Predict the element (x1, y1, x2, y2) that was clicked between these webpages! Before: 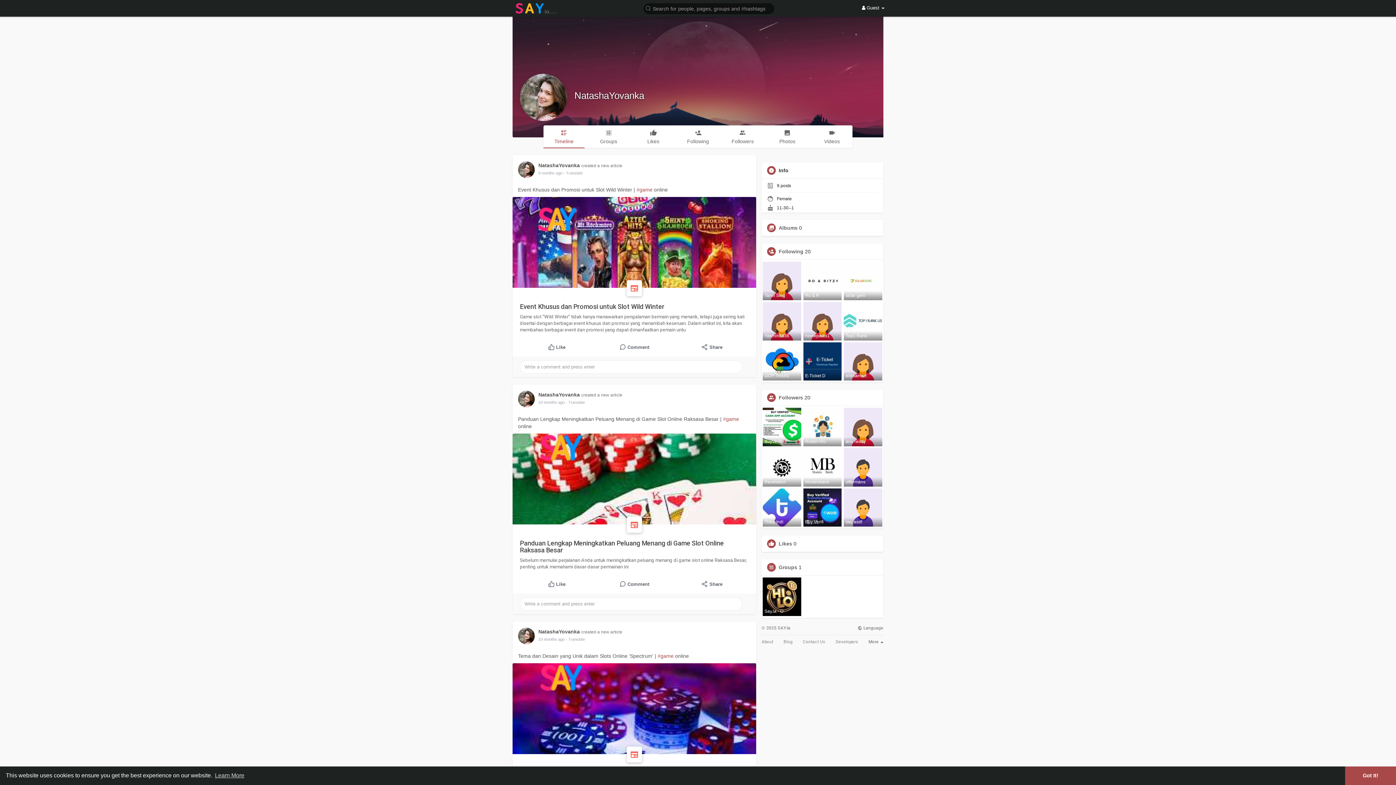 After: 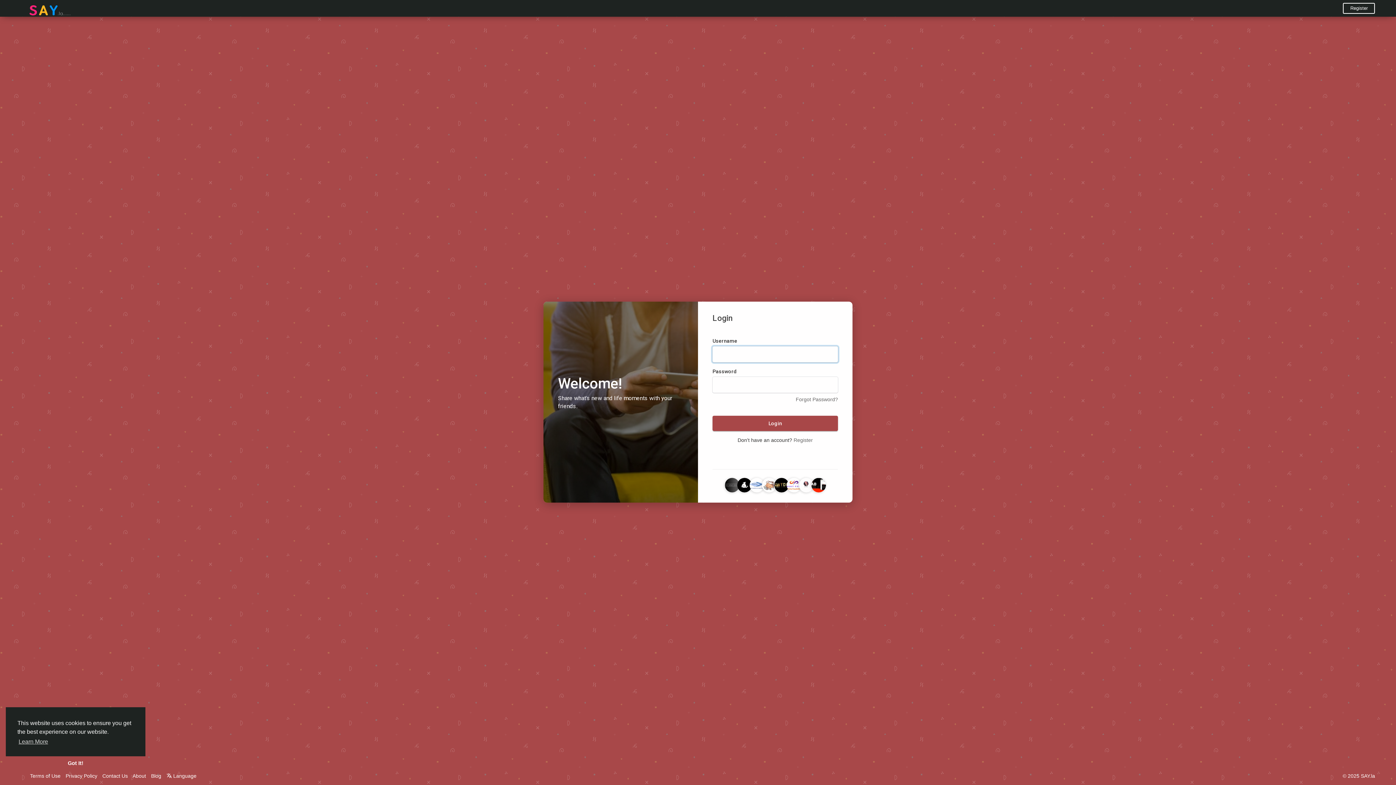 Action: label: Albums bbox: (778, 225, 797, 231)